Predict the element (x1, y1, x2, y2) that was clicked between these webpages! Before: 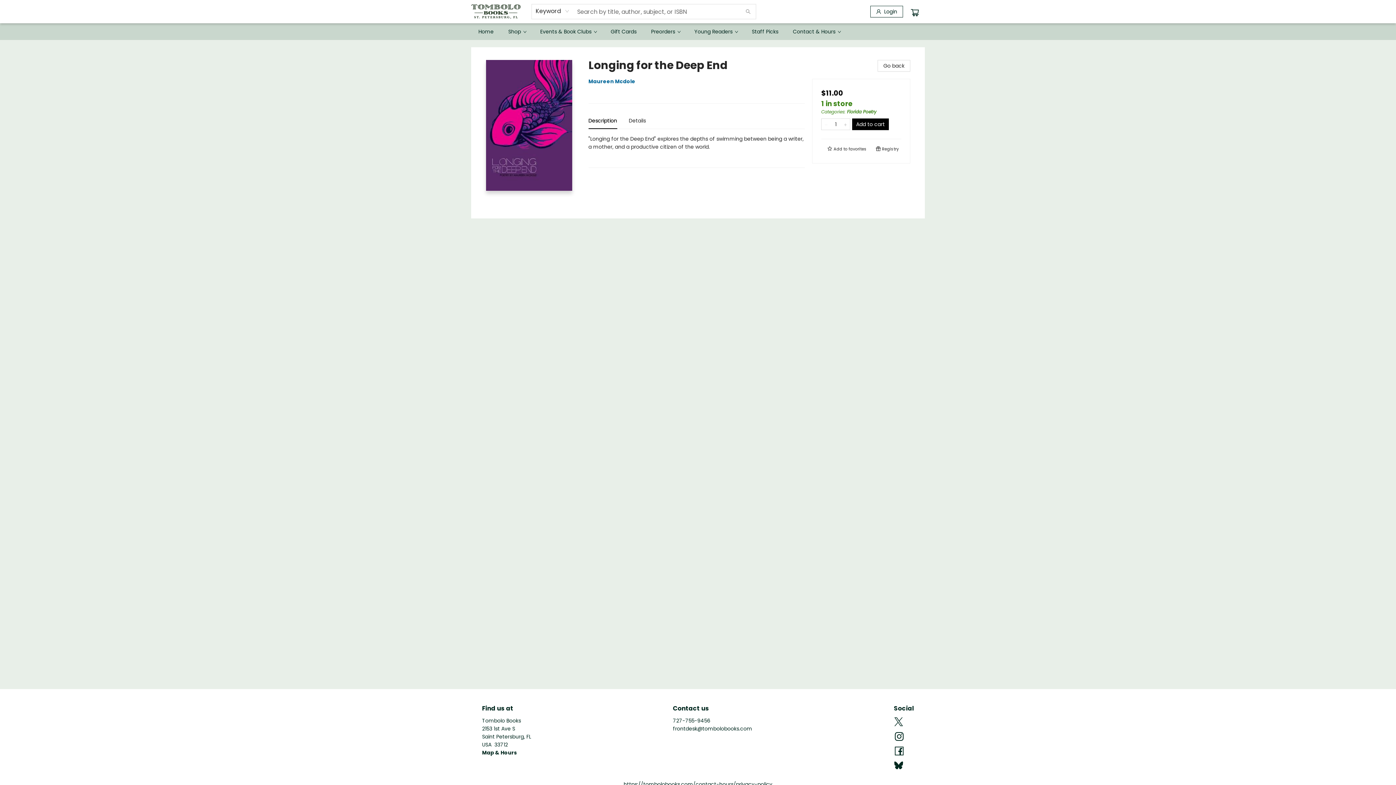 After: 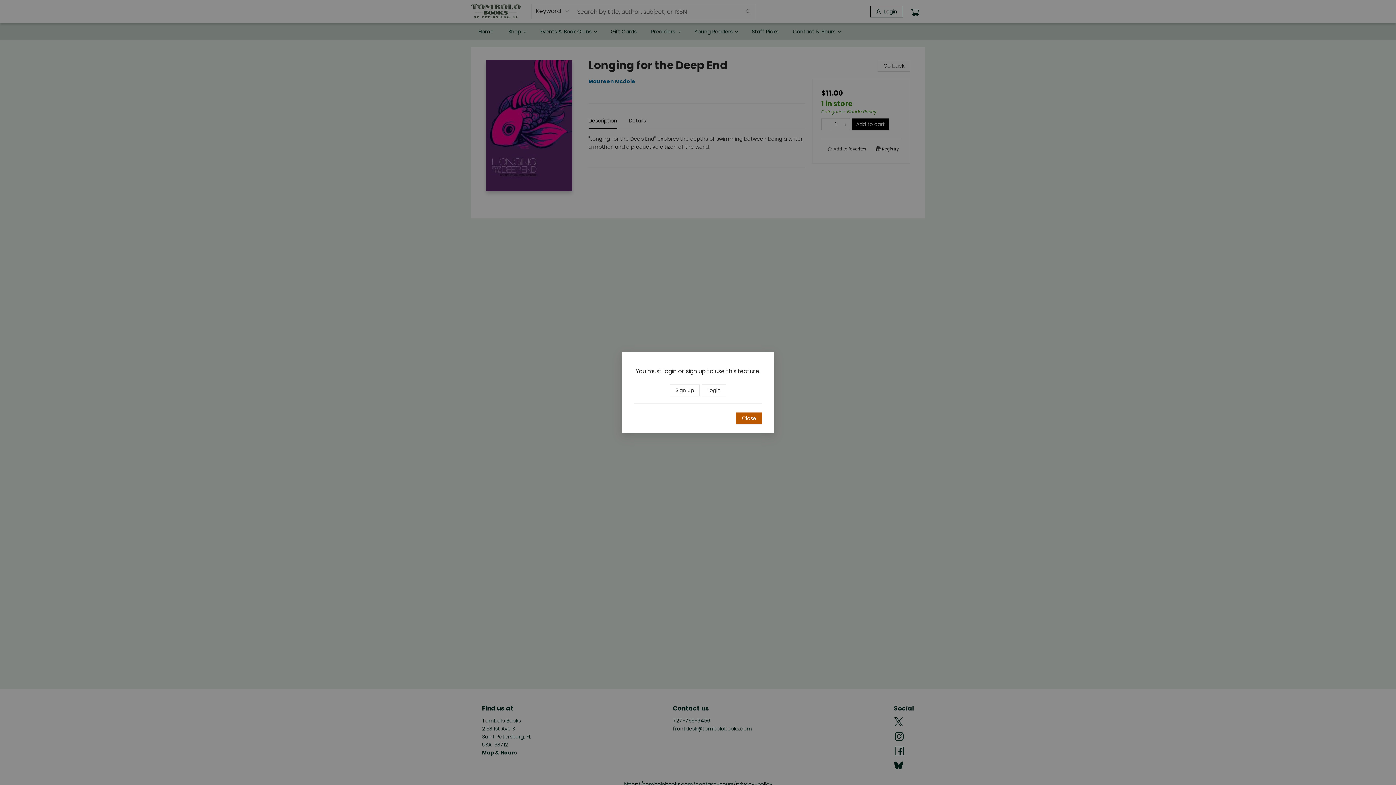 Action: label:  Registry bbox: (856, 142, 877, 154)